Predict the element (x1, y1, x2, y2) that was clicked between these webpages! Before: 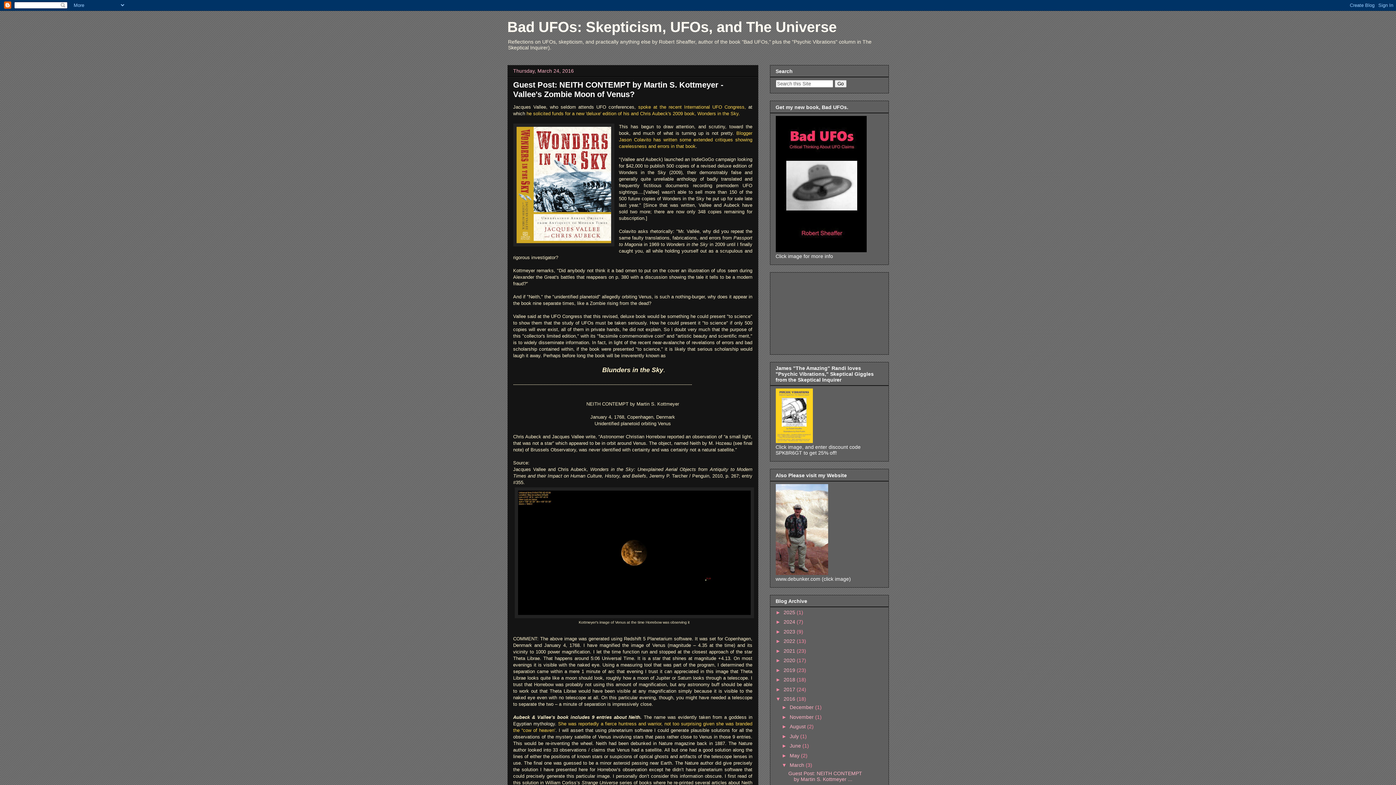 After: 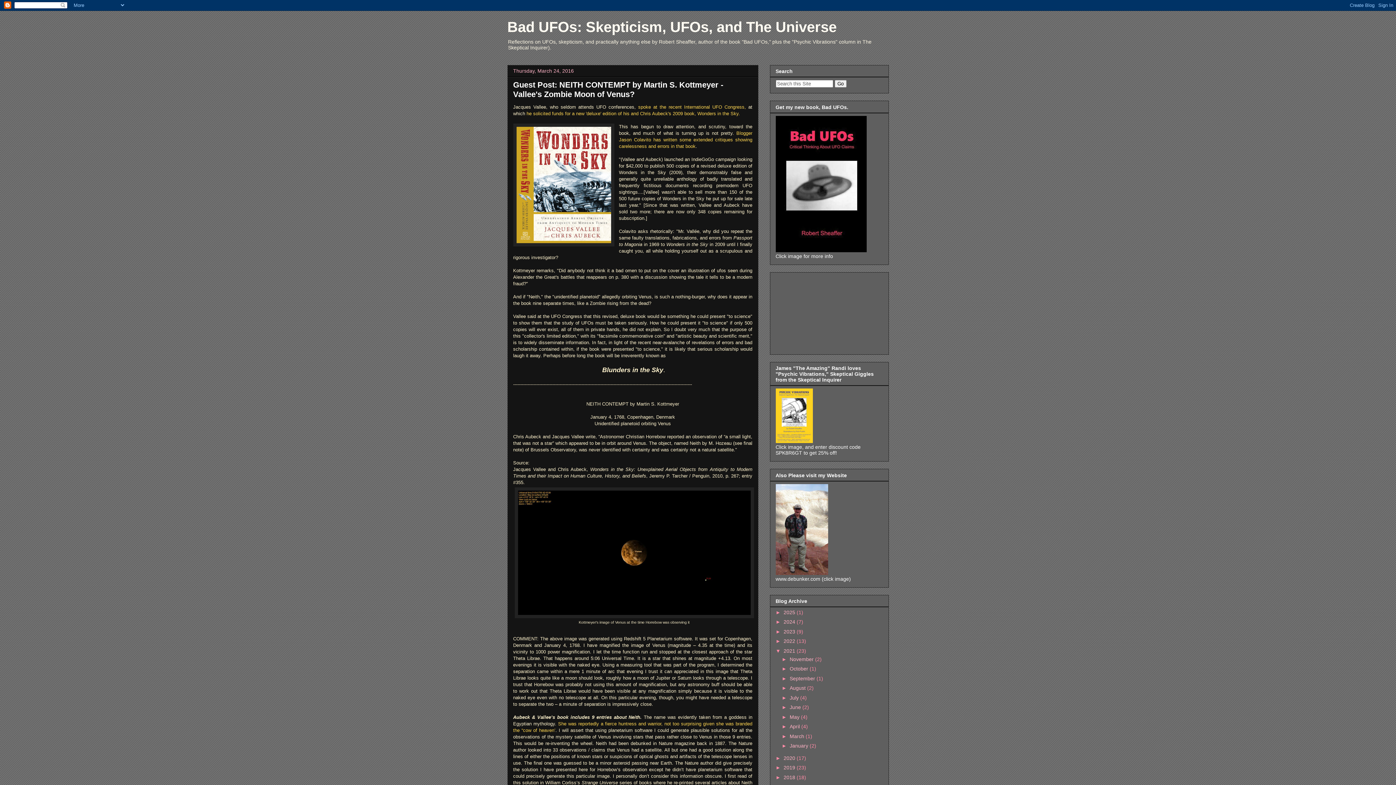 Action: bbox: (775, 648, 783, 654) label: ►  